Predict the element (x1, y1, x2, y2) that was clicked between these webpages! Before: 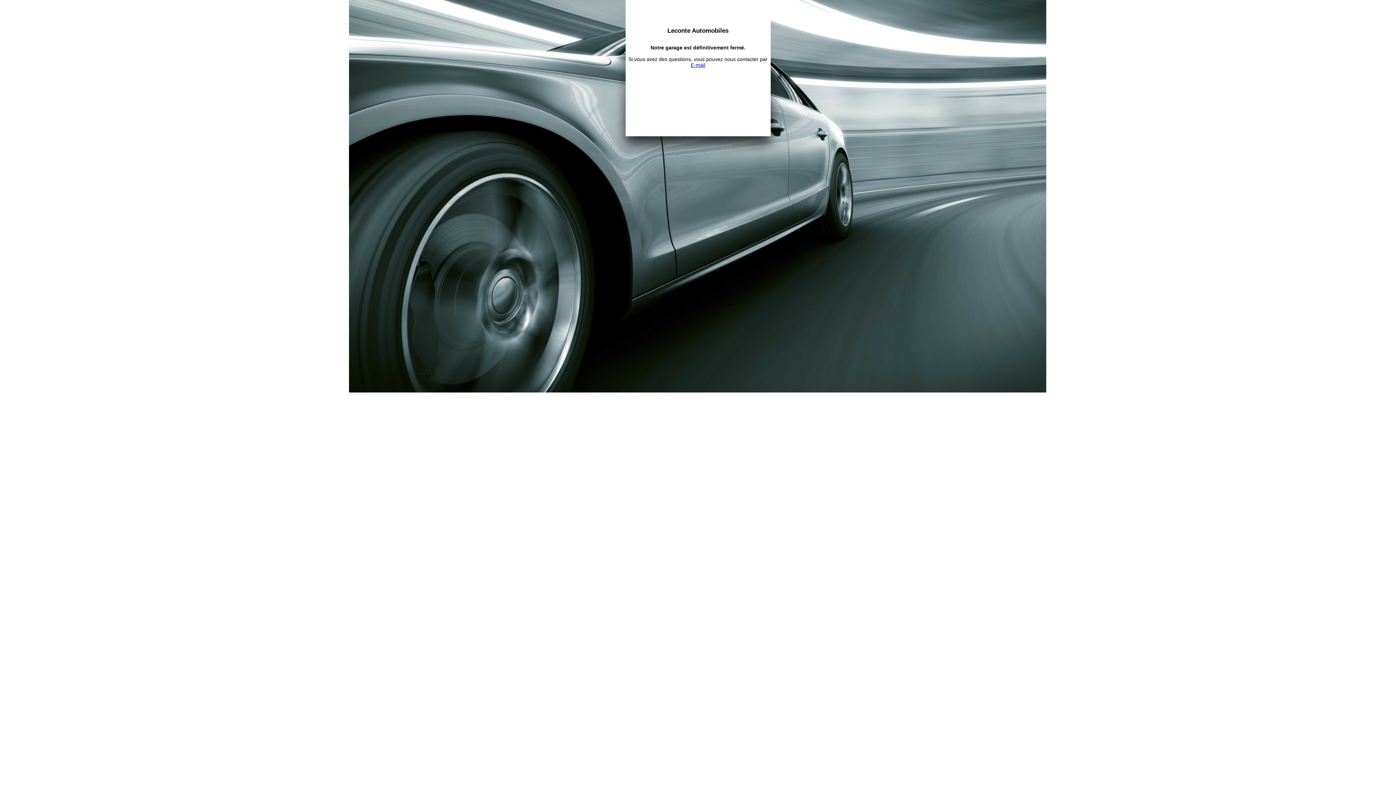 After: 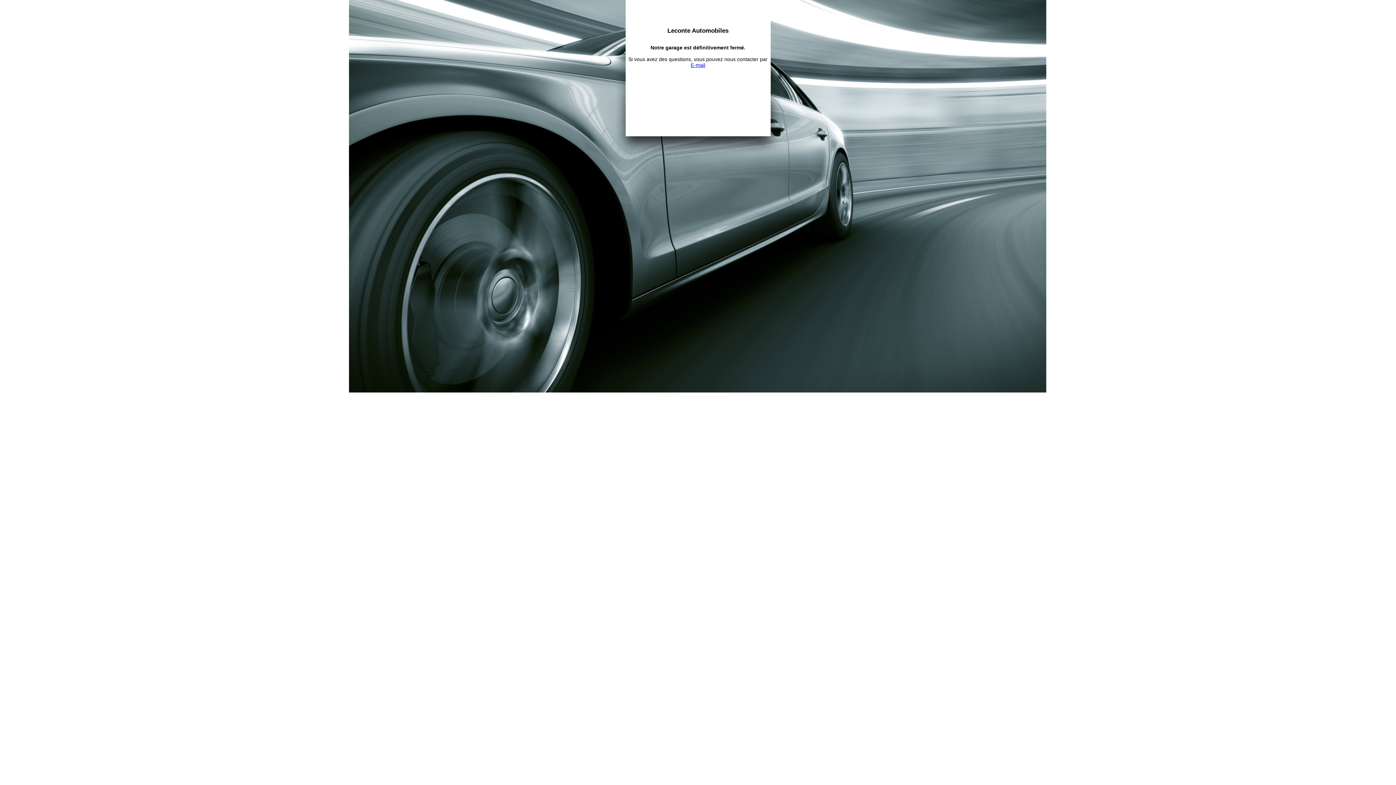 Action: bbox: (690, 62, 705, 67) label: E-mail